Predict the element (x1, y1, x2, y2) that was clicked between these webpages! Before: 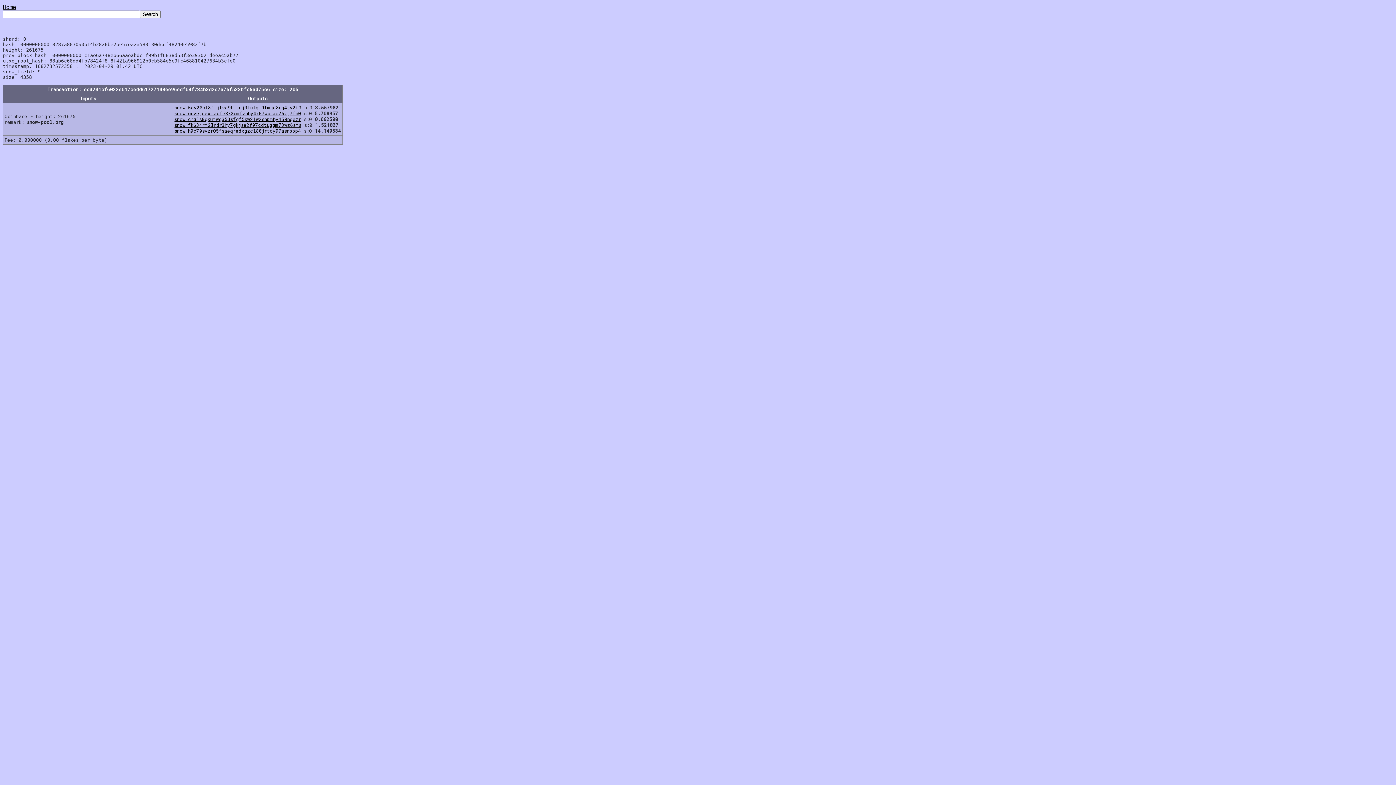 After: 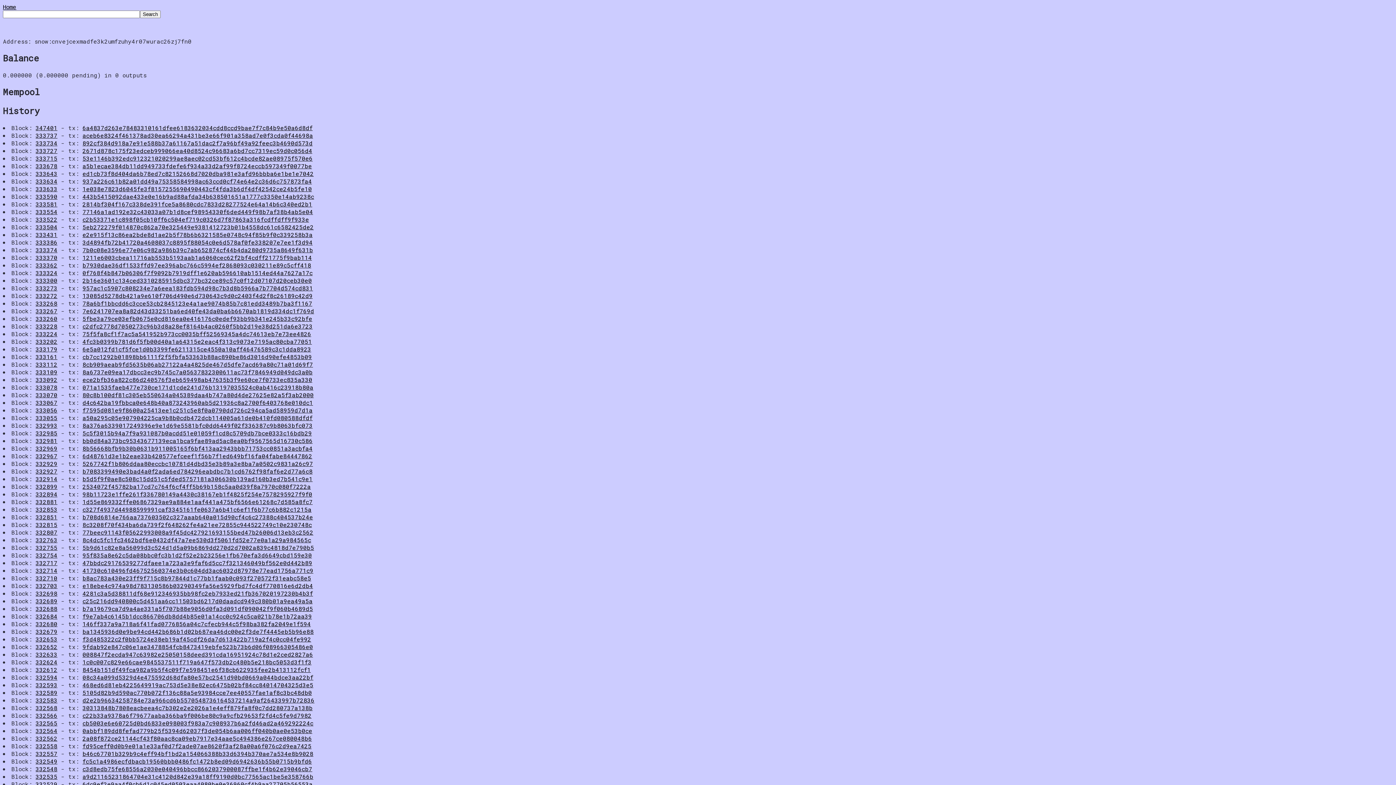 Action: bbox: (174, 110, 301, 116) label: snow:cnvejcexmadfe3k2umfzuhy4r07wurac26zj7fn0